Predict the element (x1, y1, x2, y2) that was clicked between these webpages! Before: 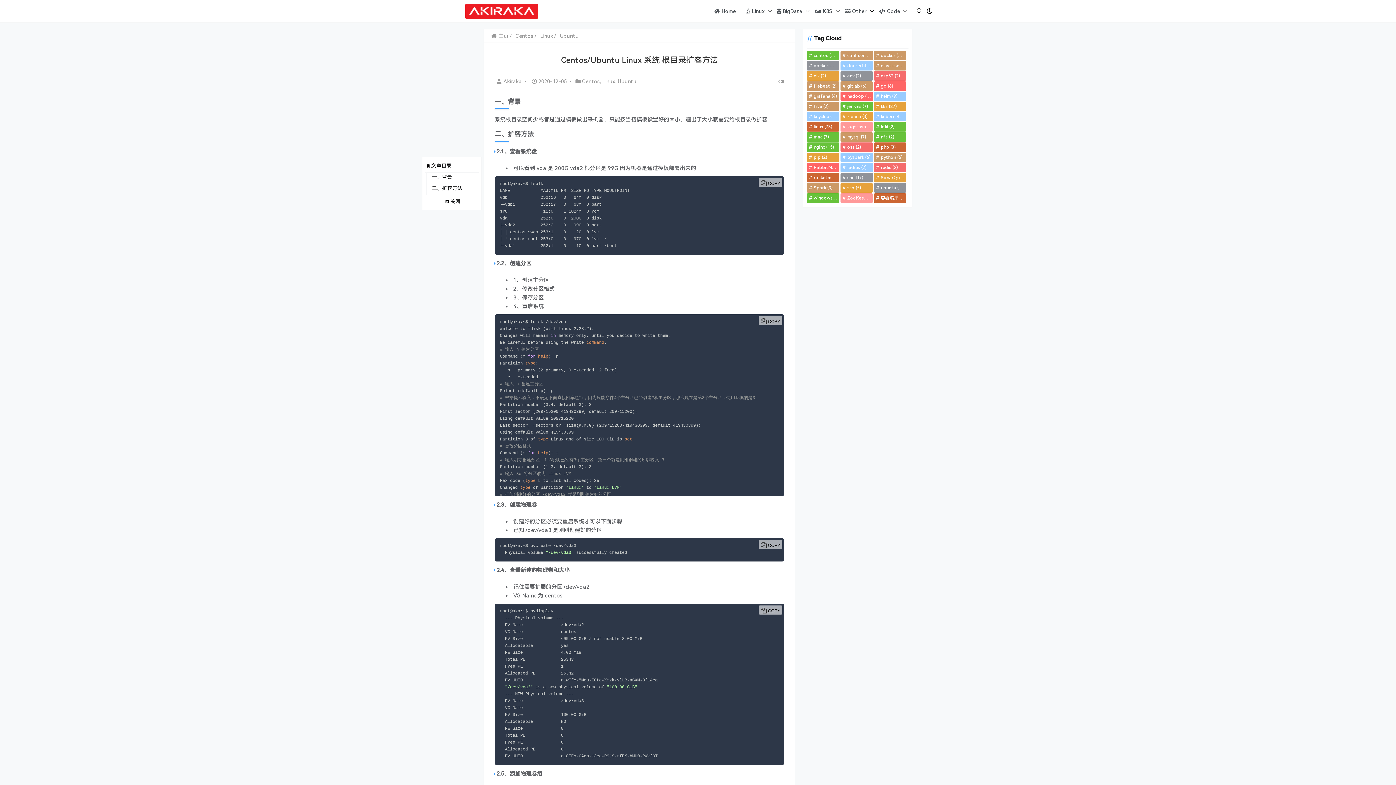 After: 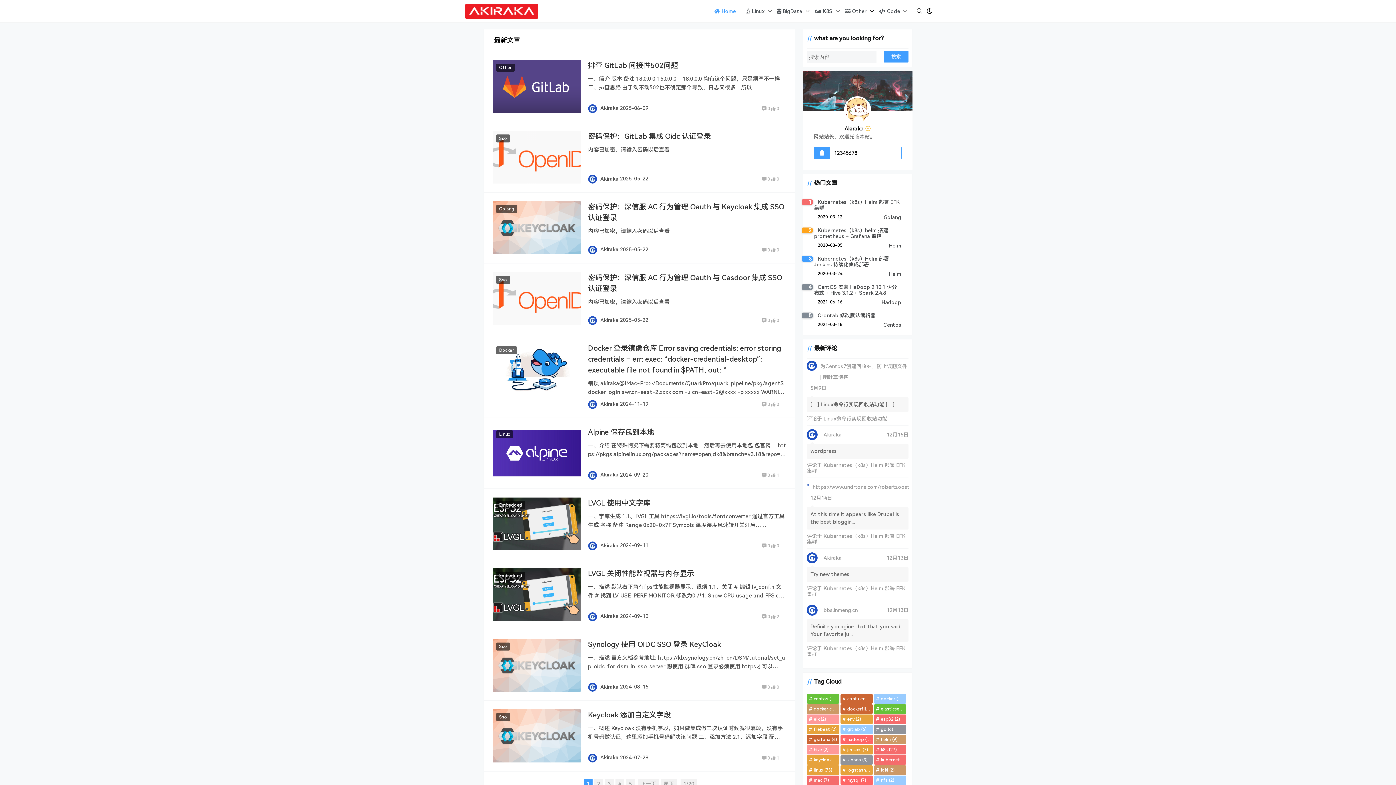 Action: bbox: (491, 33, 508, 38) label:  主页